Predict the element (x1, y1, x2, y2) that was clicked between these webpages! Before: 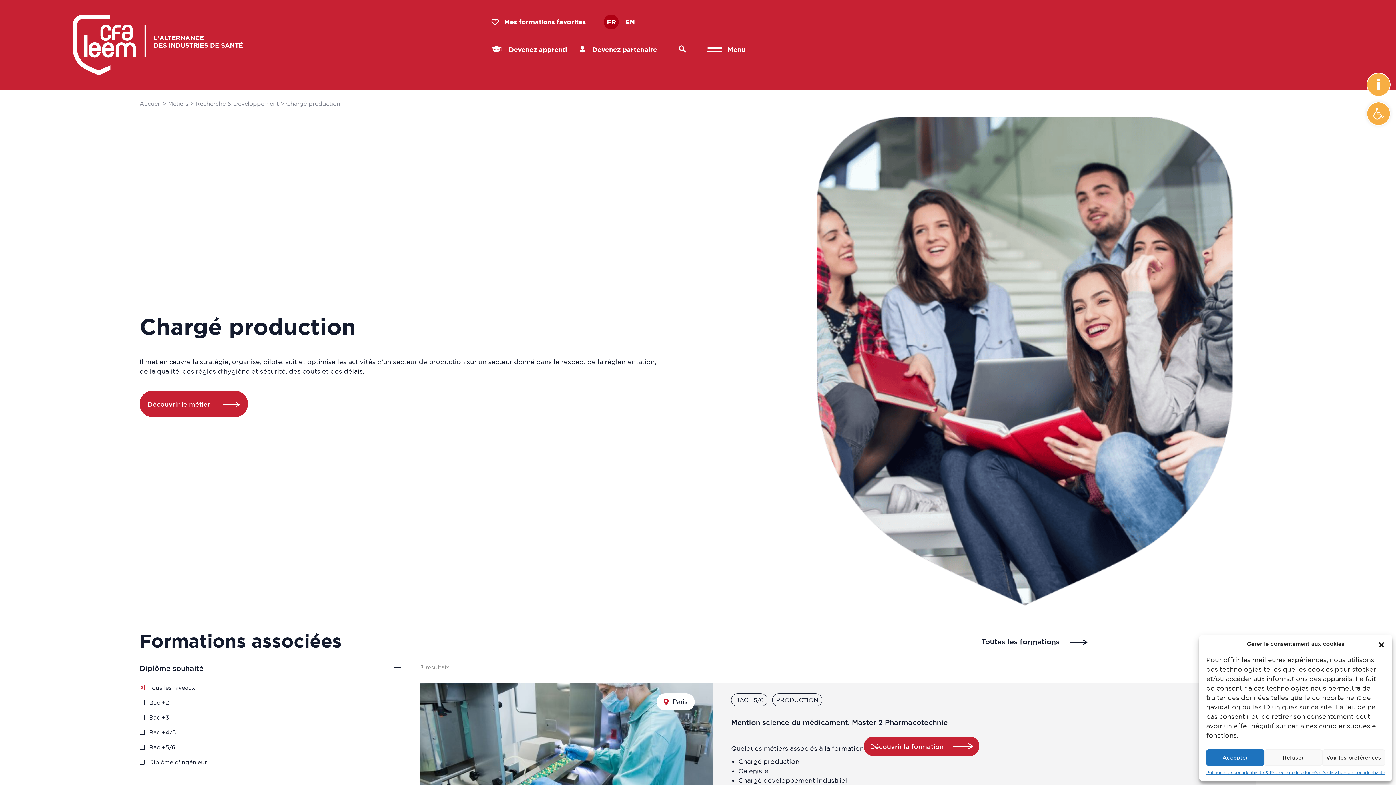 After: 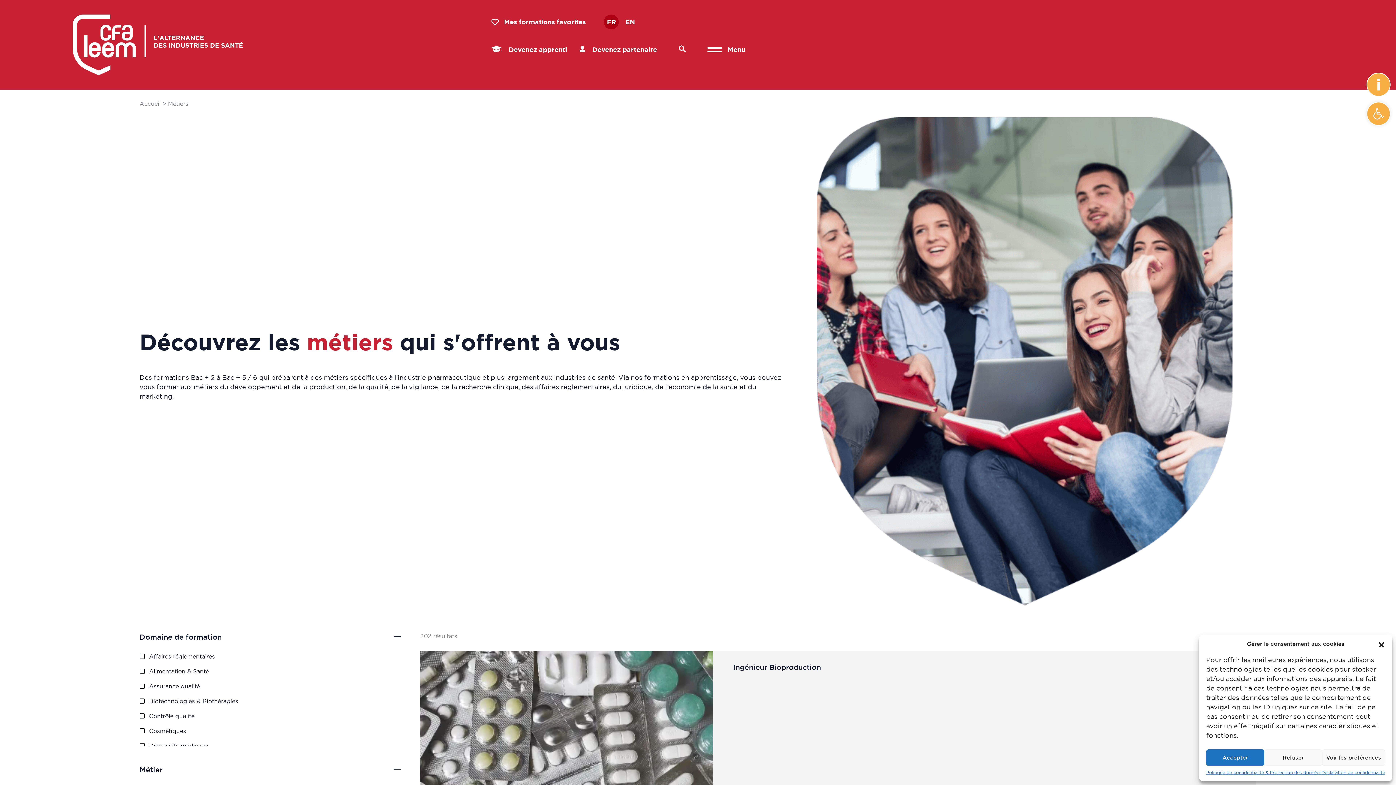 Action: label: Métiers bbox: (168, 100, 188, 106)